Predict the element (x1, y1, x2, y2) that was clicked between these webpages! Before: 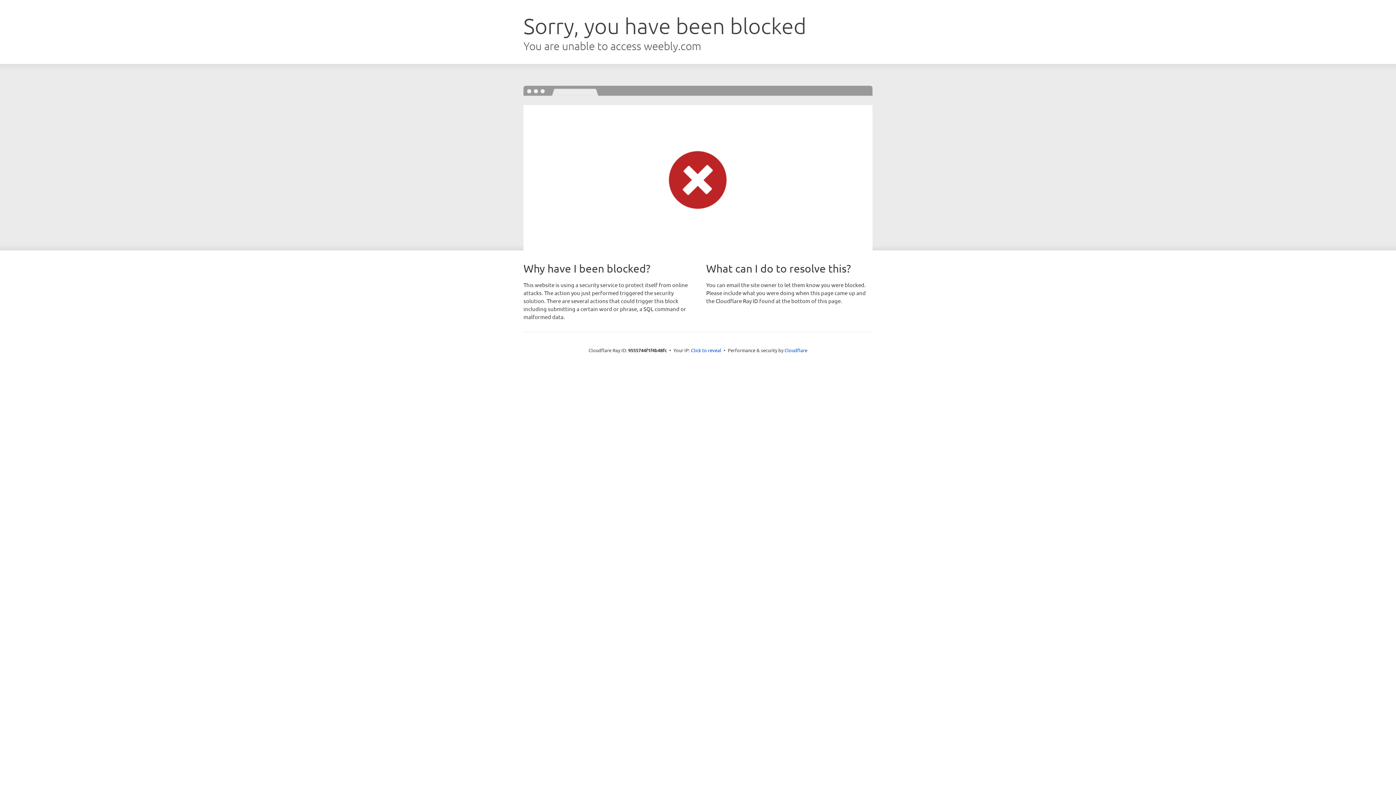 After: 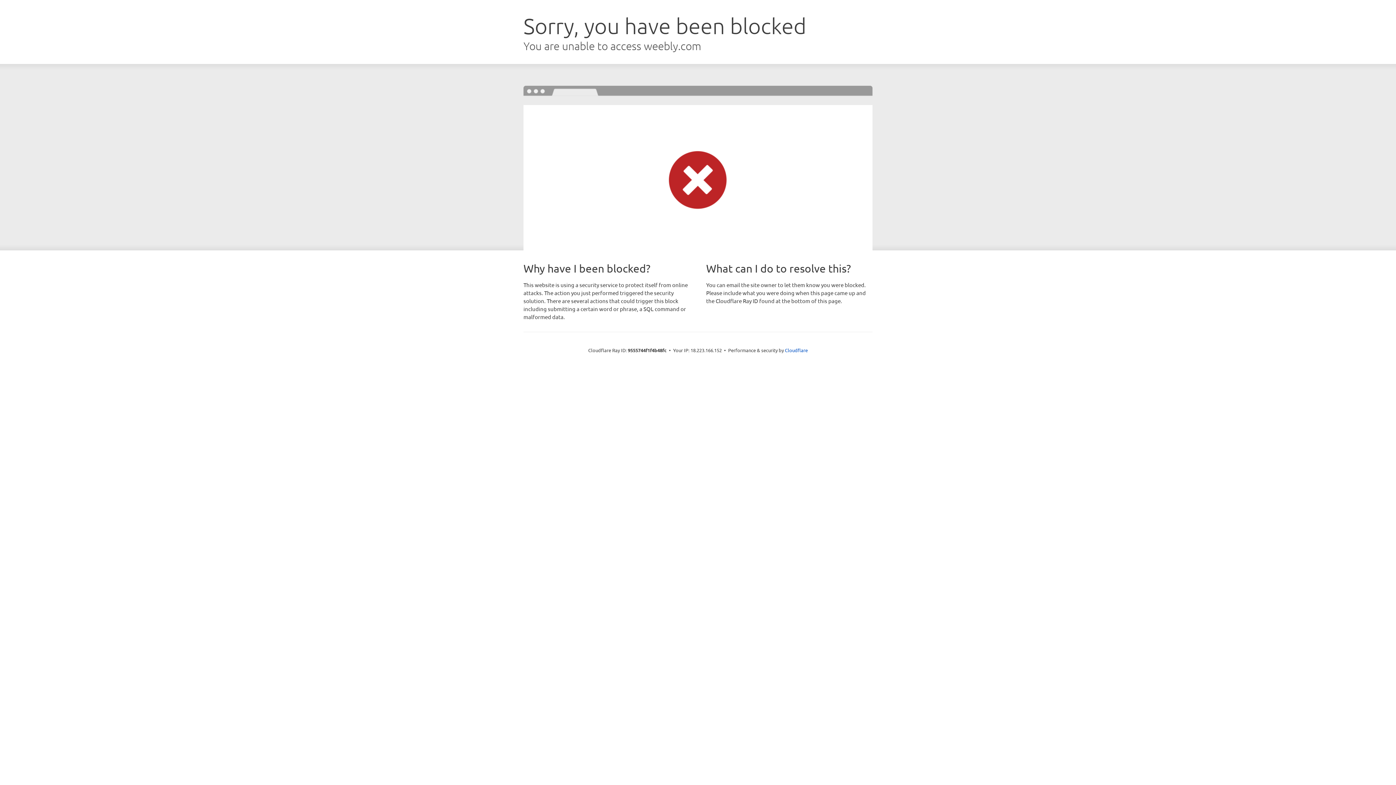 Action: label: Click to reveal bbox: (691, 346, 721, 353)